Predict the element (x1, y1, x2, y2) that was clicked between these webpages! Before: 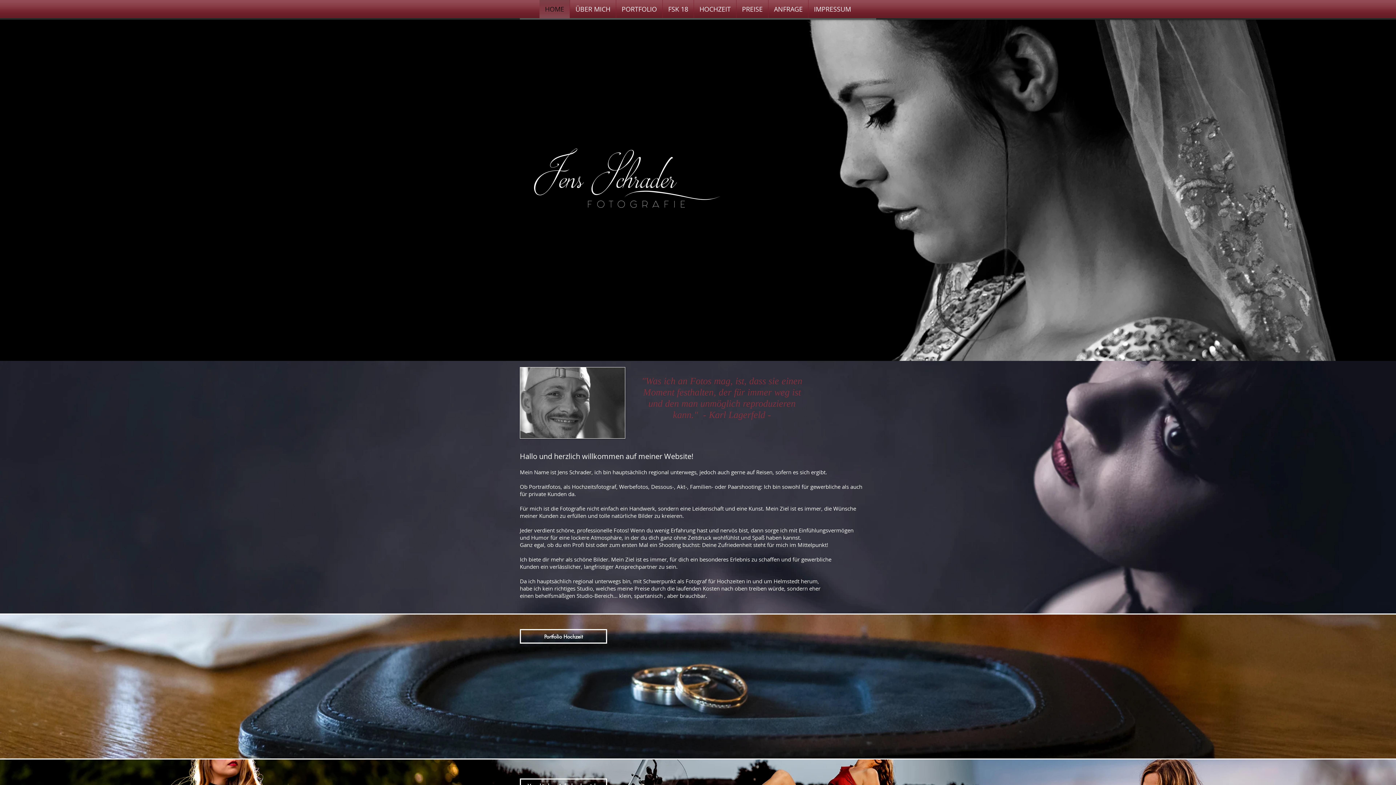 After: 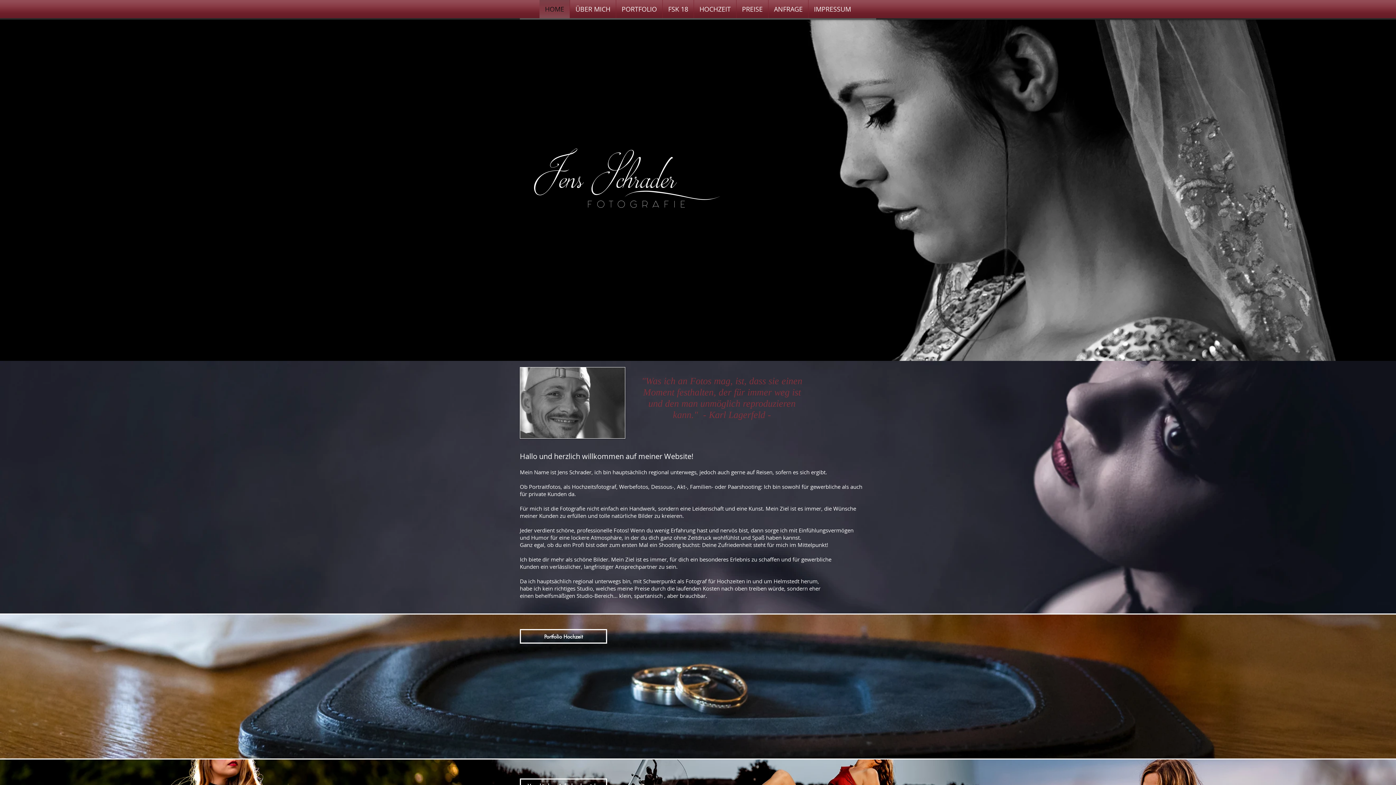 Action: label: HOCHZEIT bbox: (696, 0, 734, 18)